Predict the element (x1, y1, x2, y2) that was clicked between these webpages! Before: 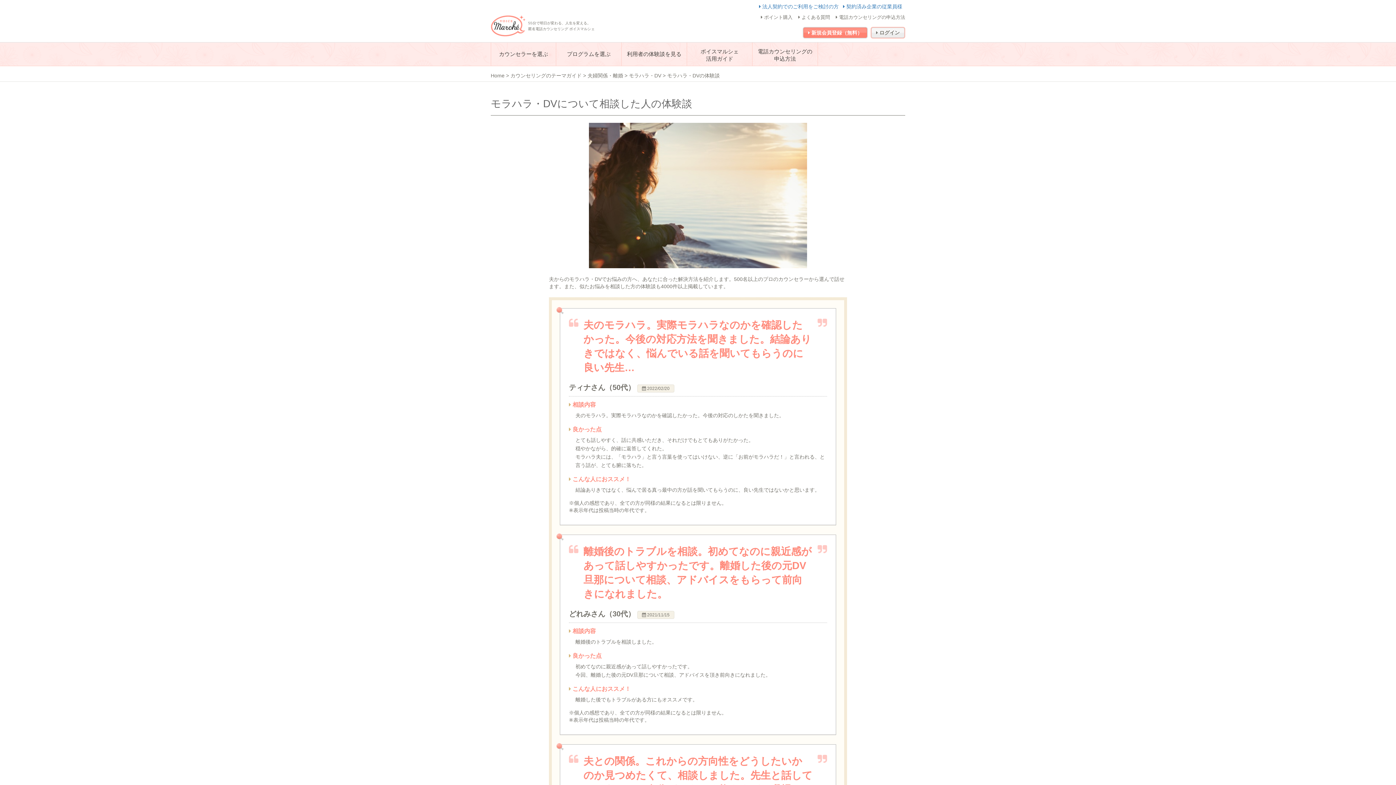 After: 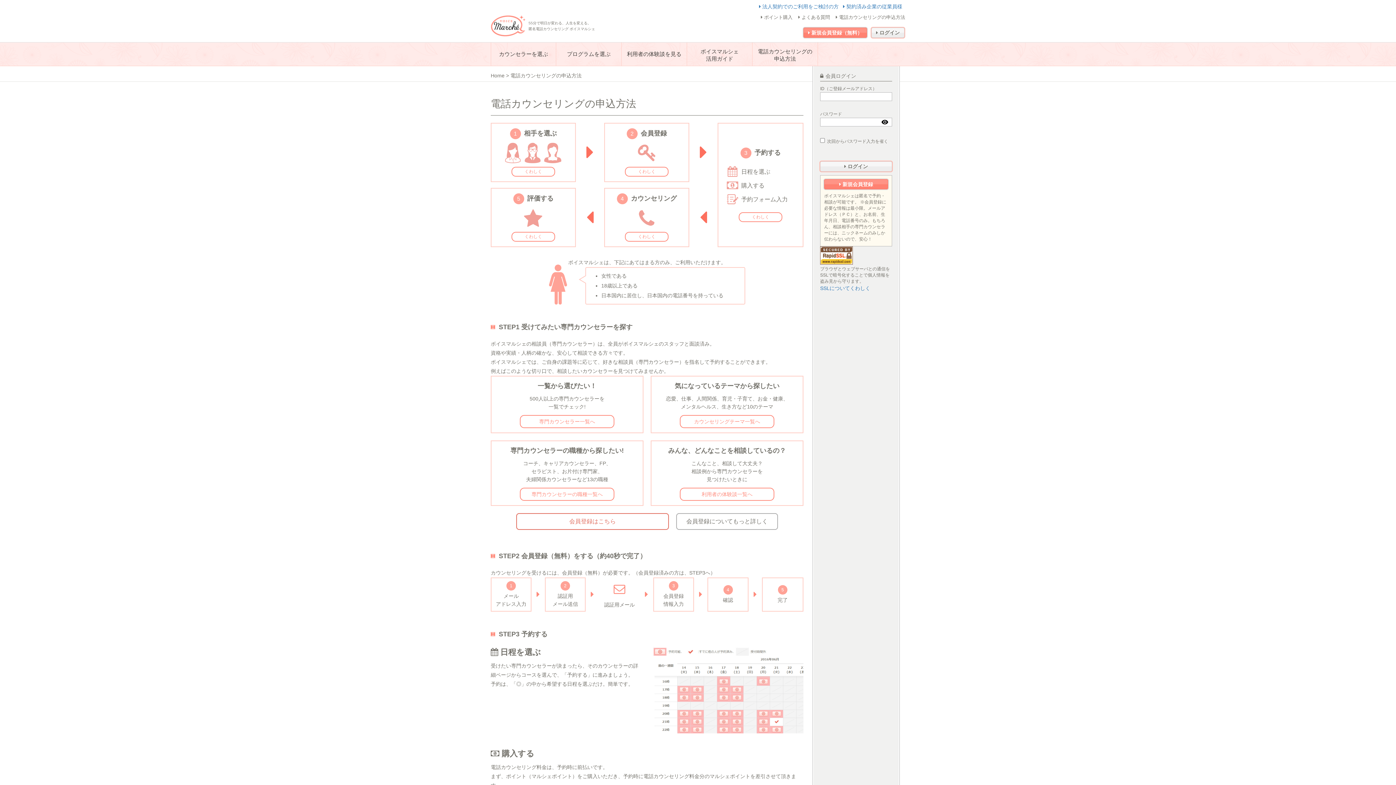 Action: label:  電話カウンセリングの申込方法 bbox: (836, 13, 905, 21)